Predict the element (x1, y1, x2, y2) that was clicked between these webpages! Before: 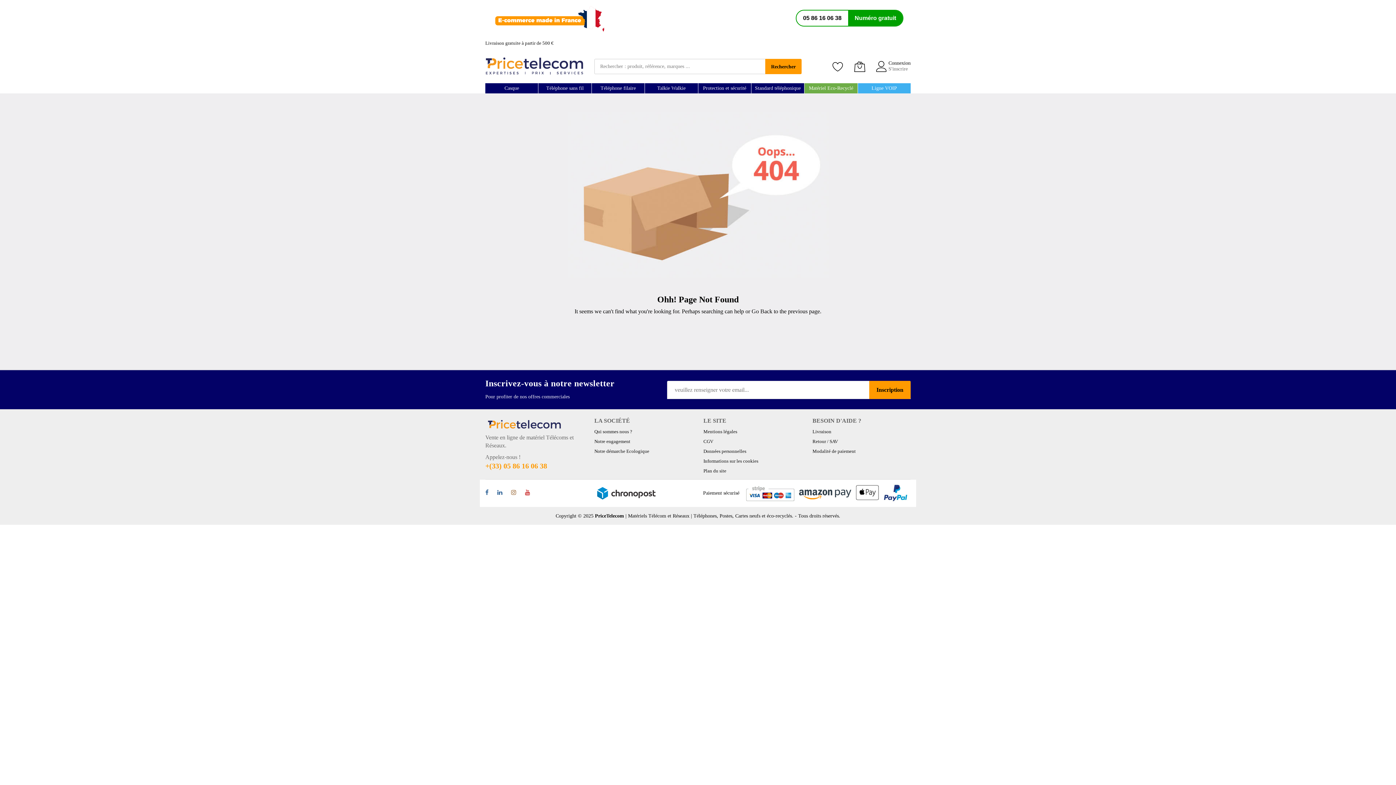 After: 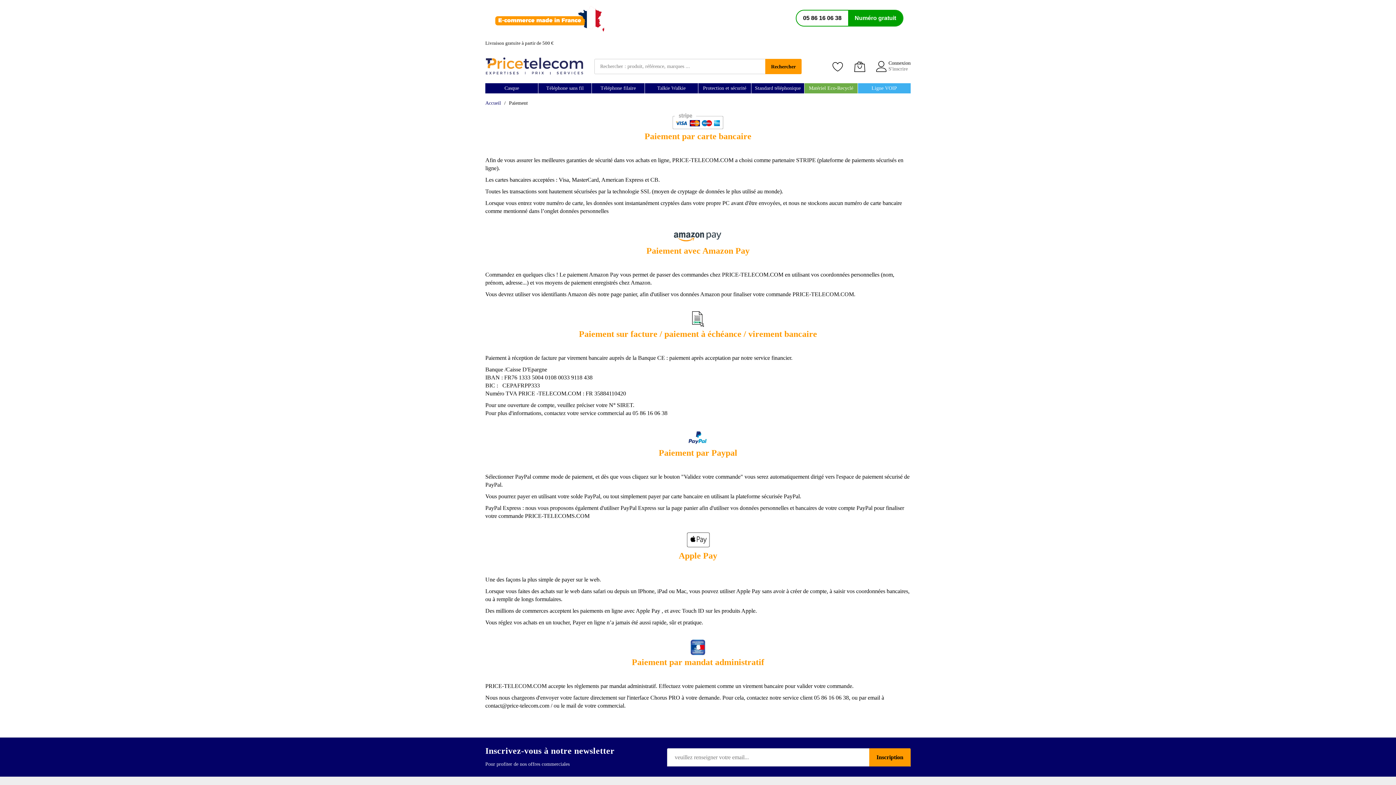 Action: bbox: (812, 448, 856, 454) label: Modalité de paiement